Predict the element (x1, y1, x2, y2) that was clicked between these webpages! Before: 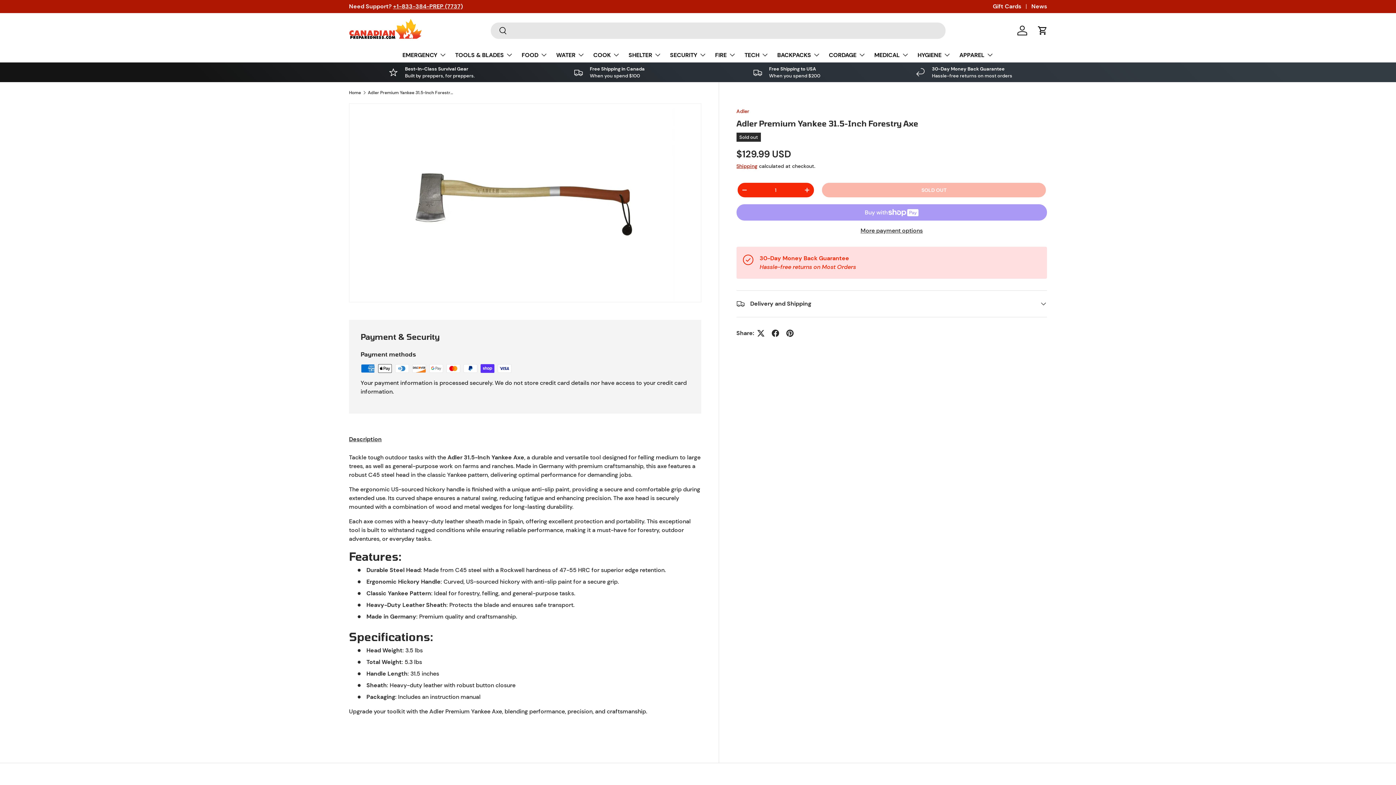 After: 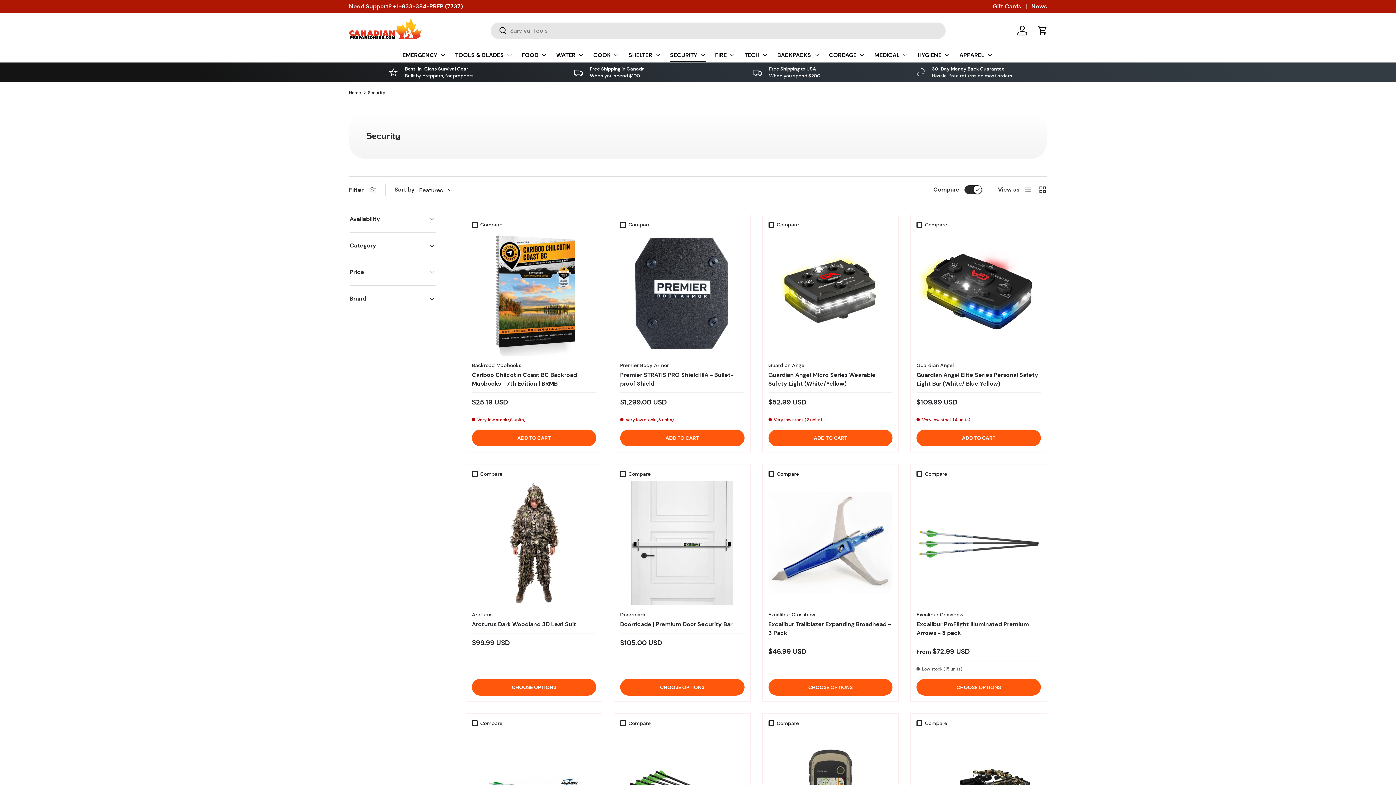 Action: label: SECURITY bbox: (670, 47, 706, 62)